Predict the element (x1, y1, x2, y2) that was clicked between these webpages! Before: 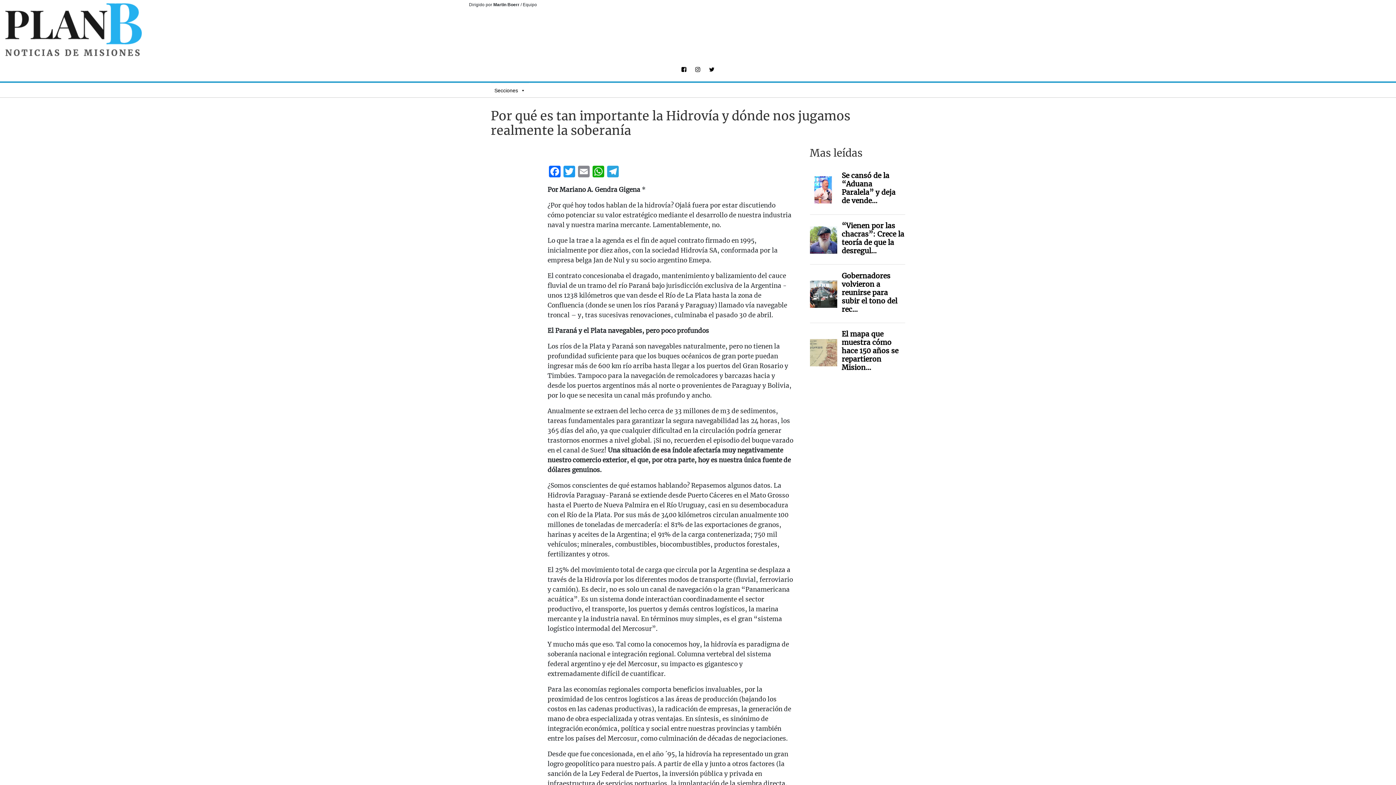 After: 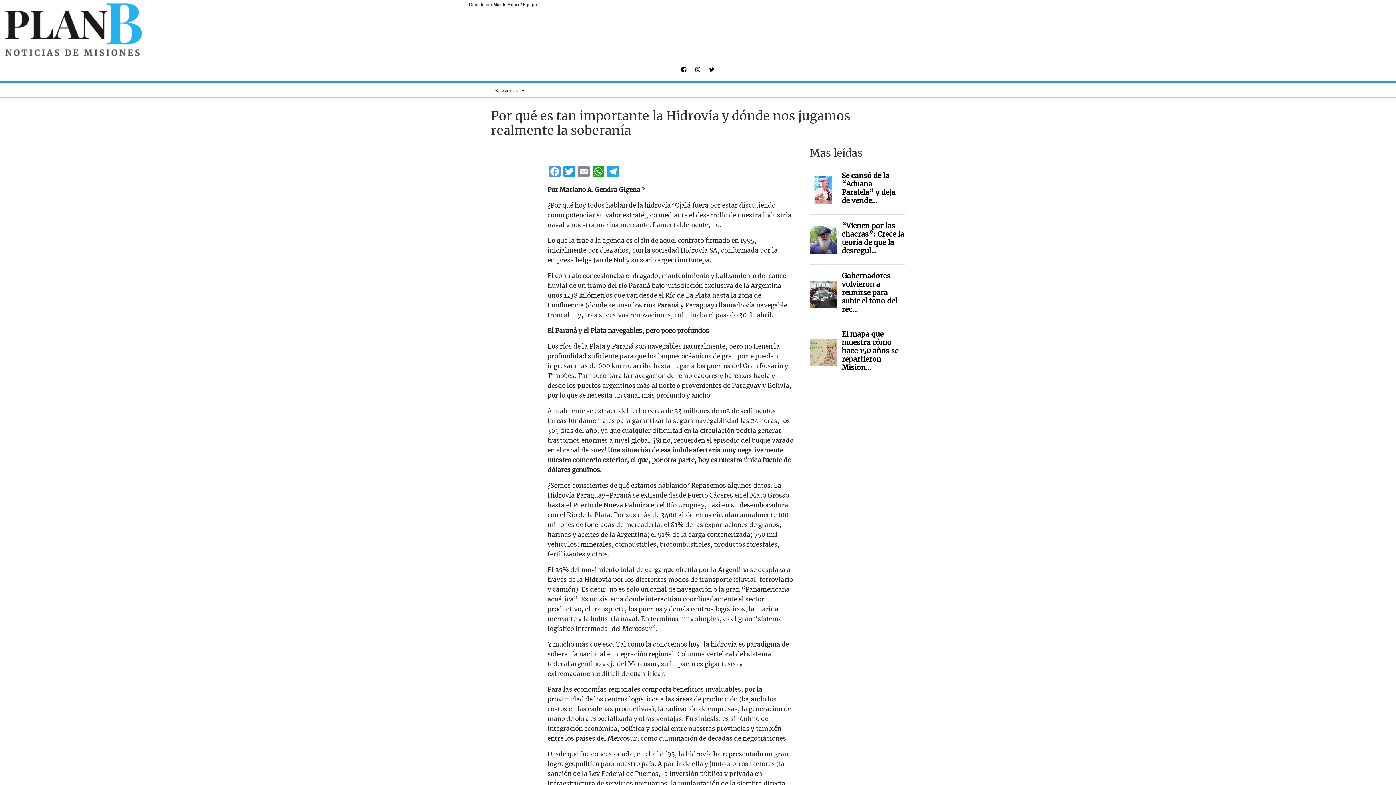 Action: bbox: (547, 165, 562, 179) label: Facebook